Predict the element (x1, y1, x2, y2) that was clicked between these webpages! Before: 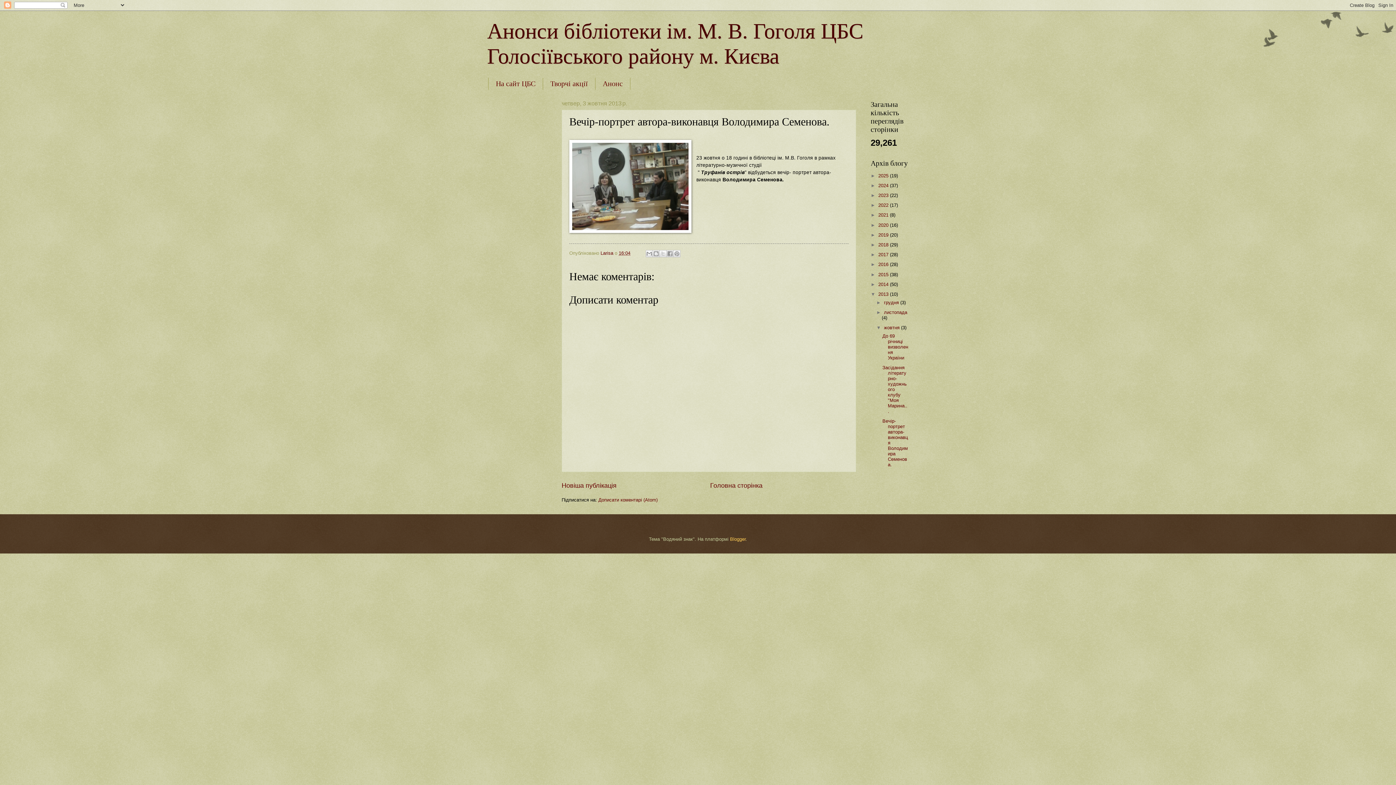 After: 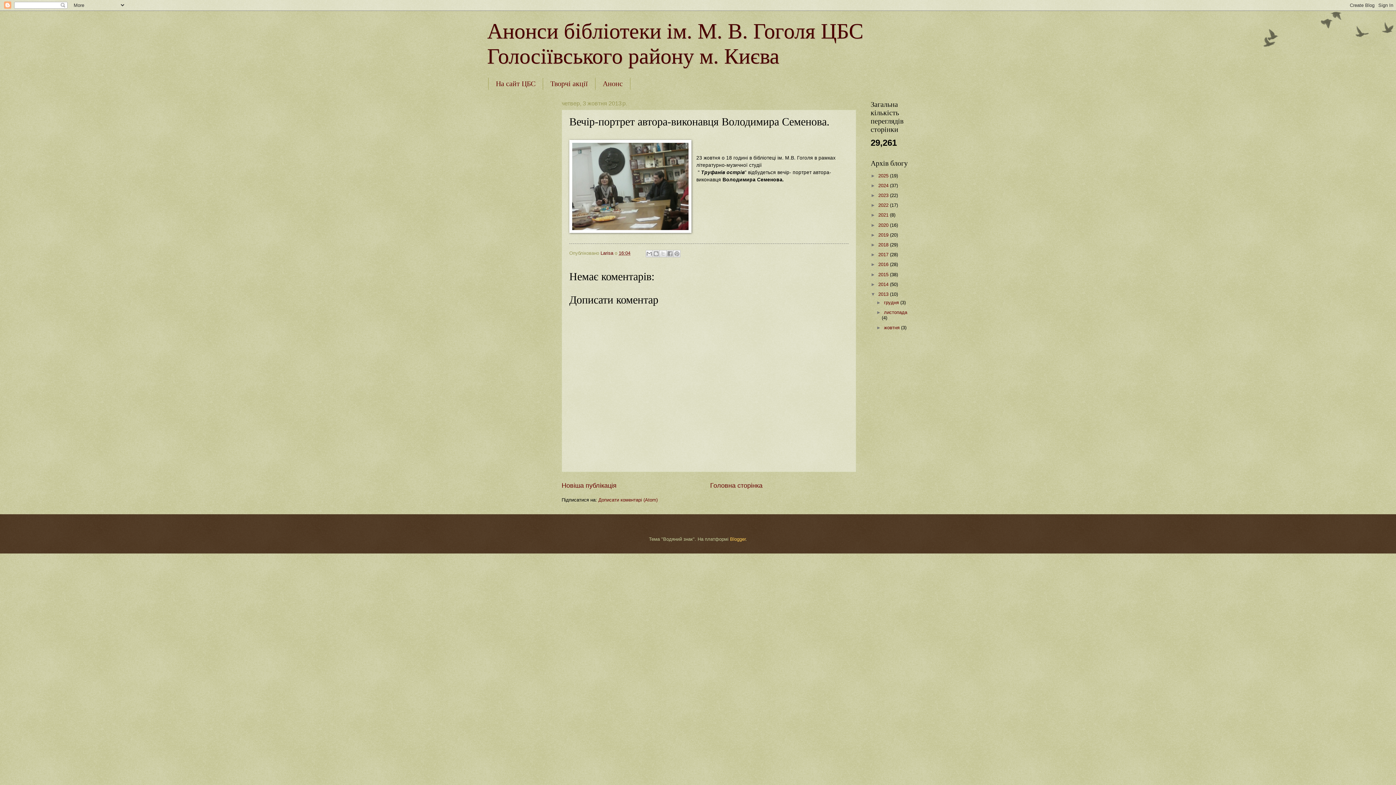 Action: bbox: (876, 325, 884, 330) label: ▼  